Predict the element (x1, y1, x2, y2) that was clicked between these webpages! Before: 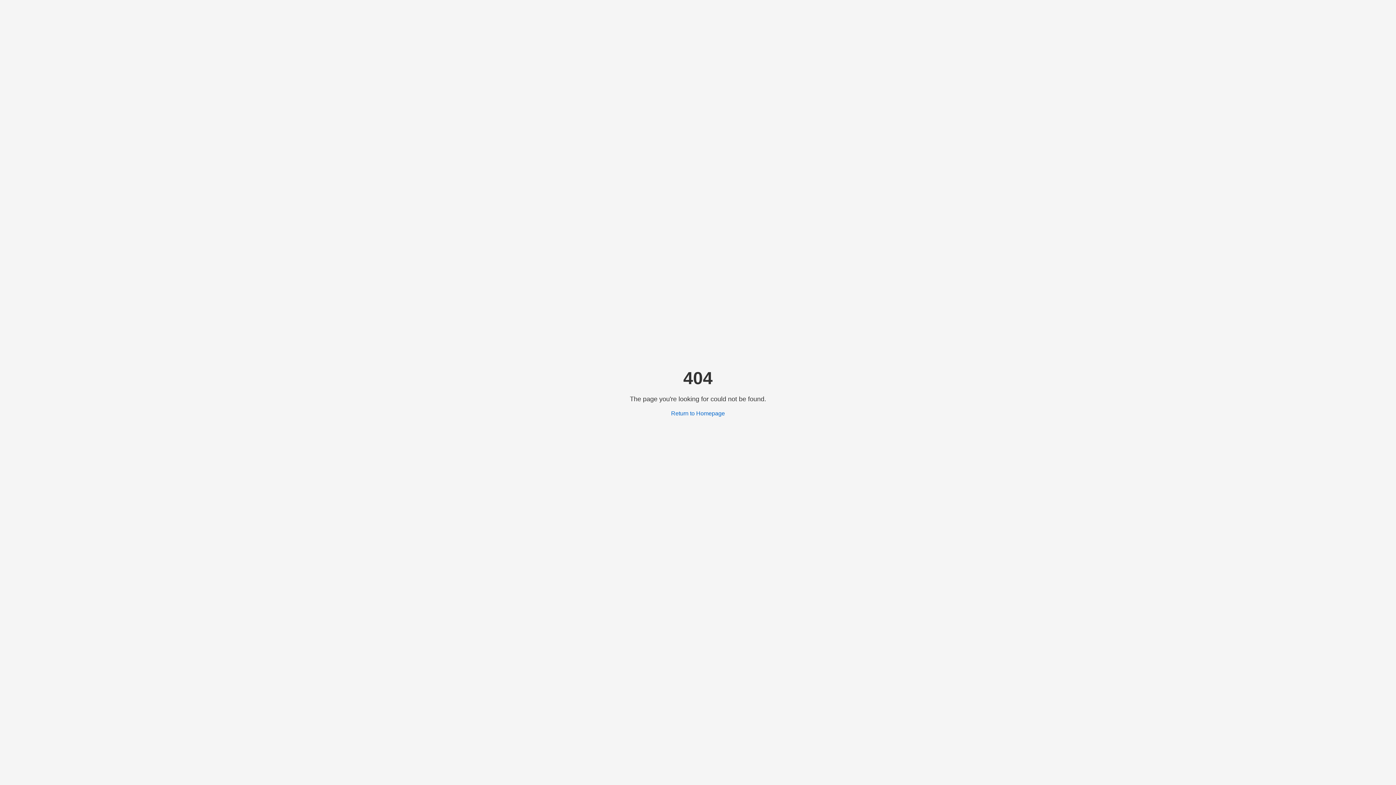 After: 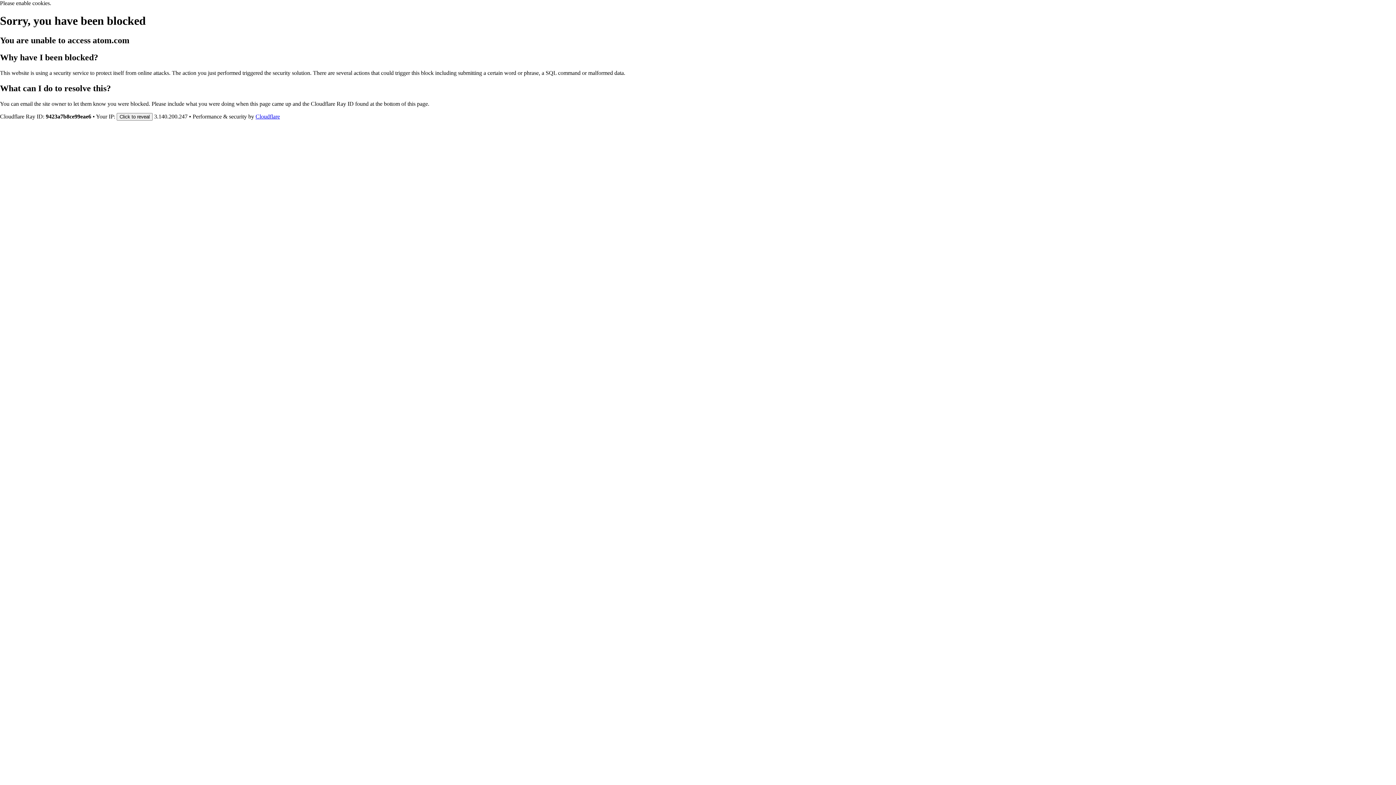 Action: bbox: (671, 410, 725, 416) label: Return to Homepage